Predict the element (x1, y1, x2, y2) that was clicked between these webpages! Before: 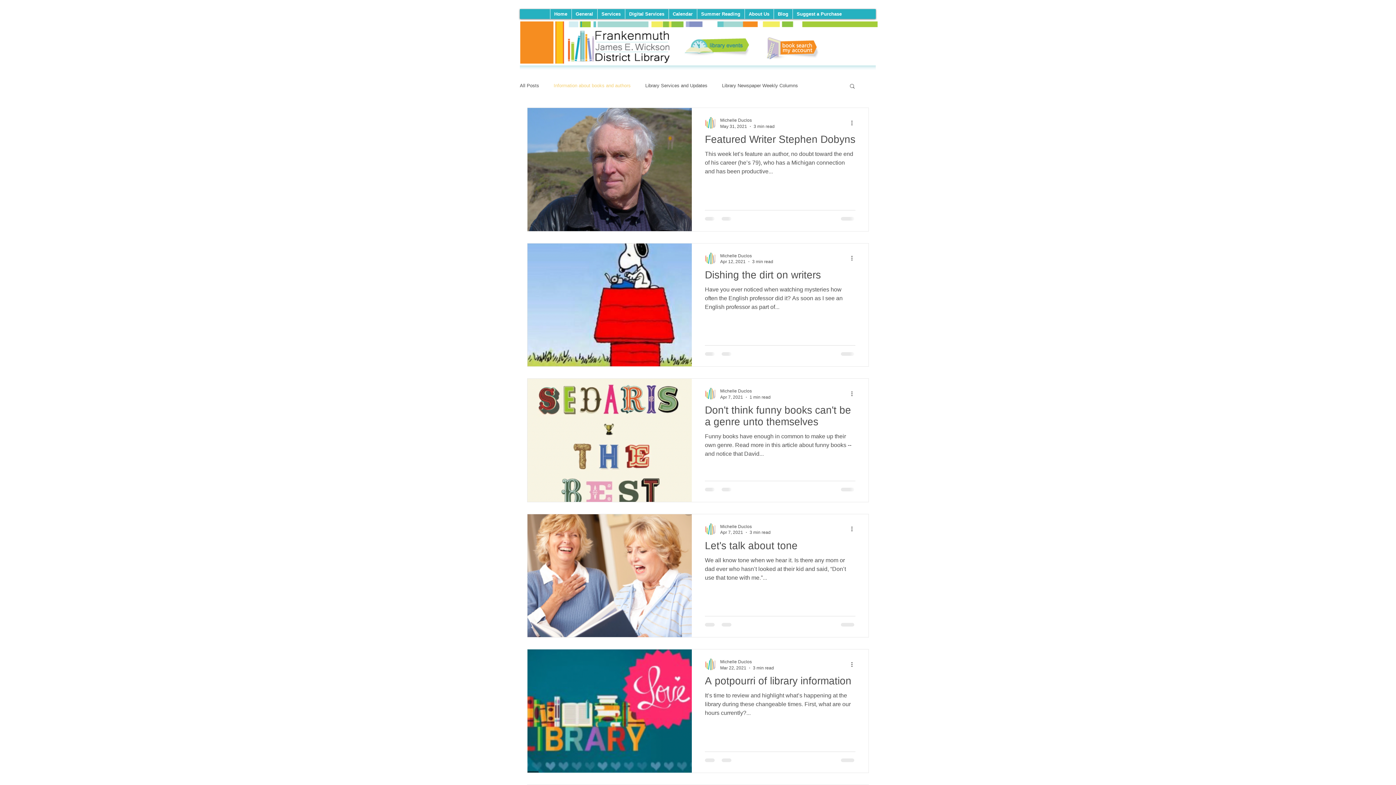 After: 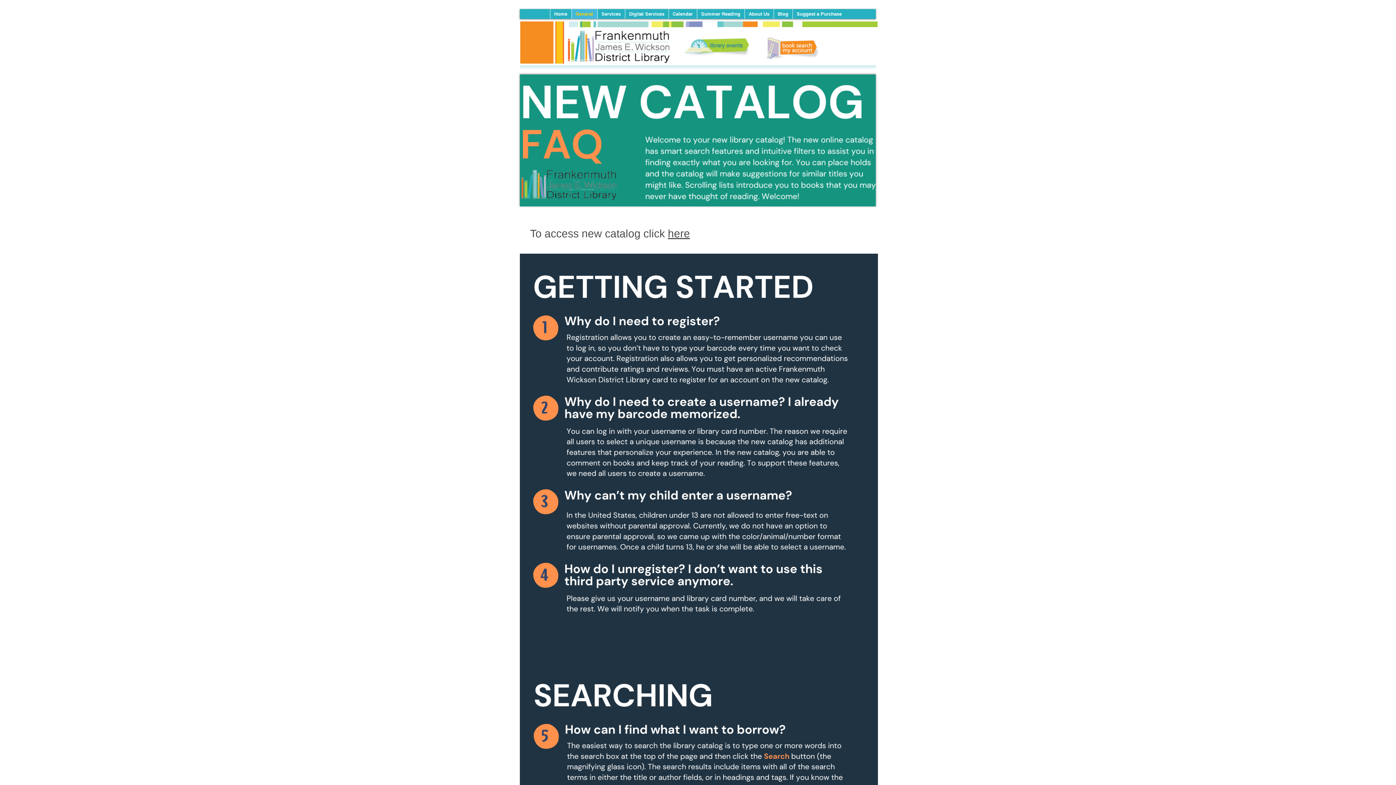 Action: bbox: (571, 9, 597, 18) label: General